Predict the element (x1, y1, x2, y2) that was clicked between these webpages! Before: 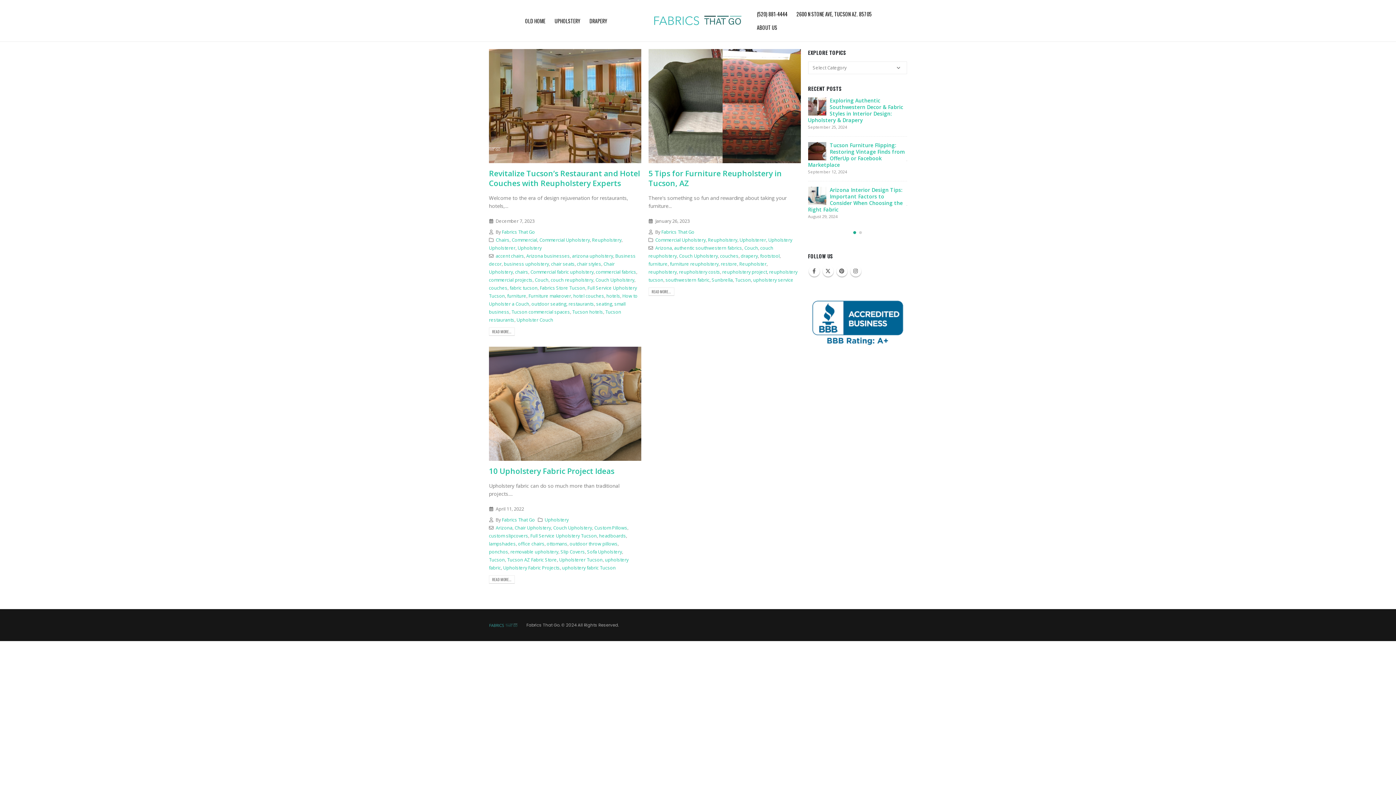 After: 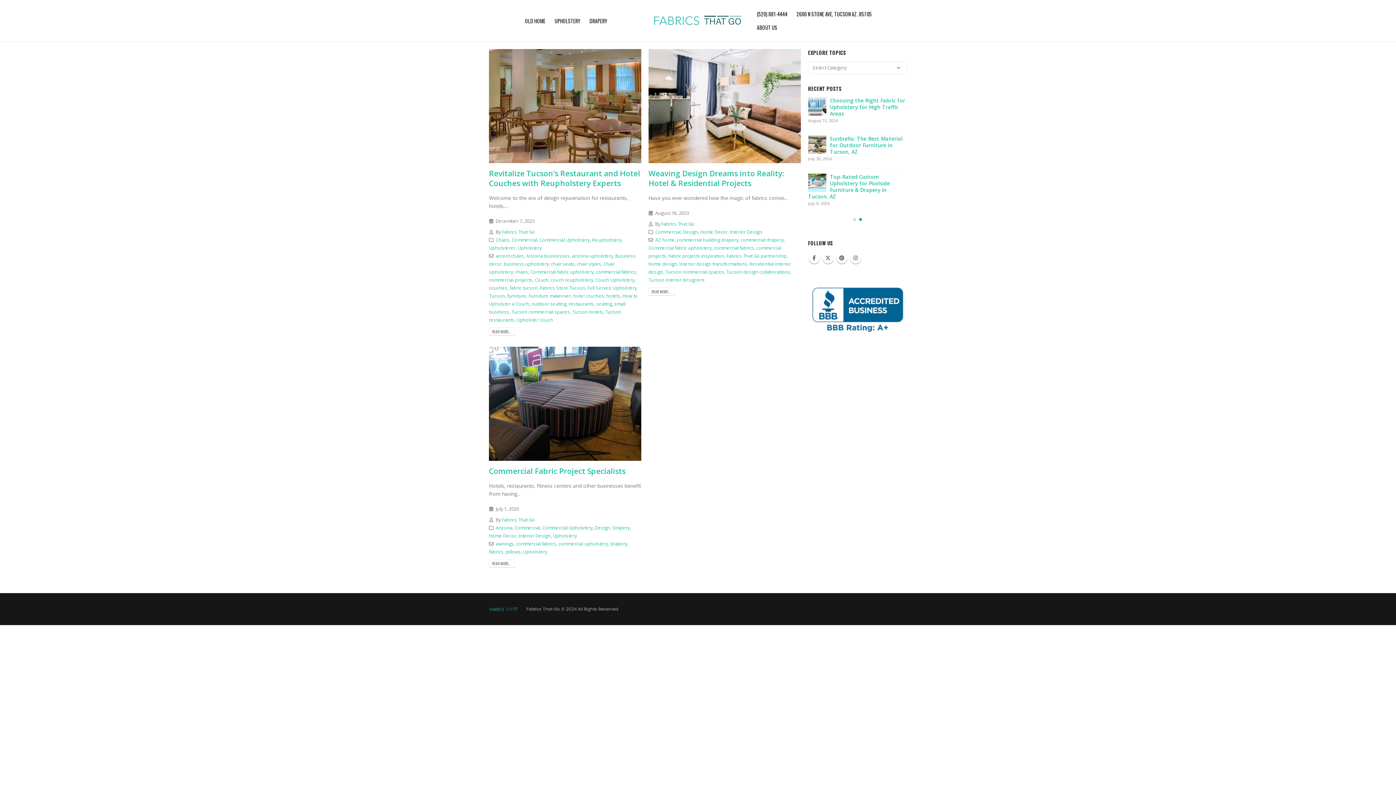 Action: bbox: (596, 269, 636, 275) label: commercial fabrics